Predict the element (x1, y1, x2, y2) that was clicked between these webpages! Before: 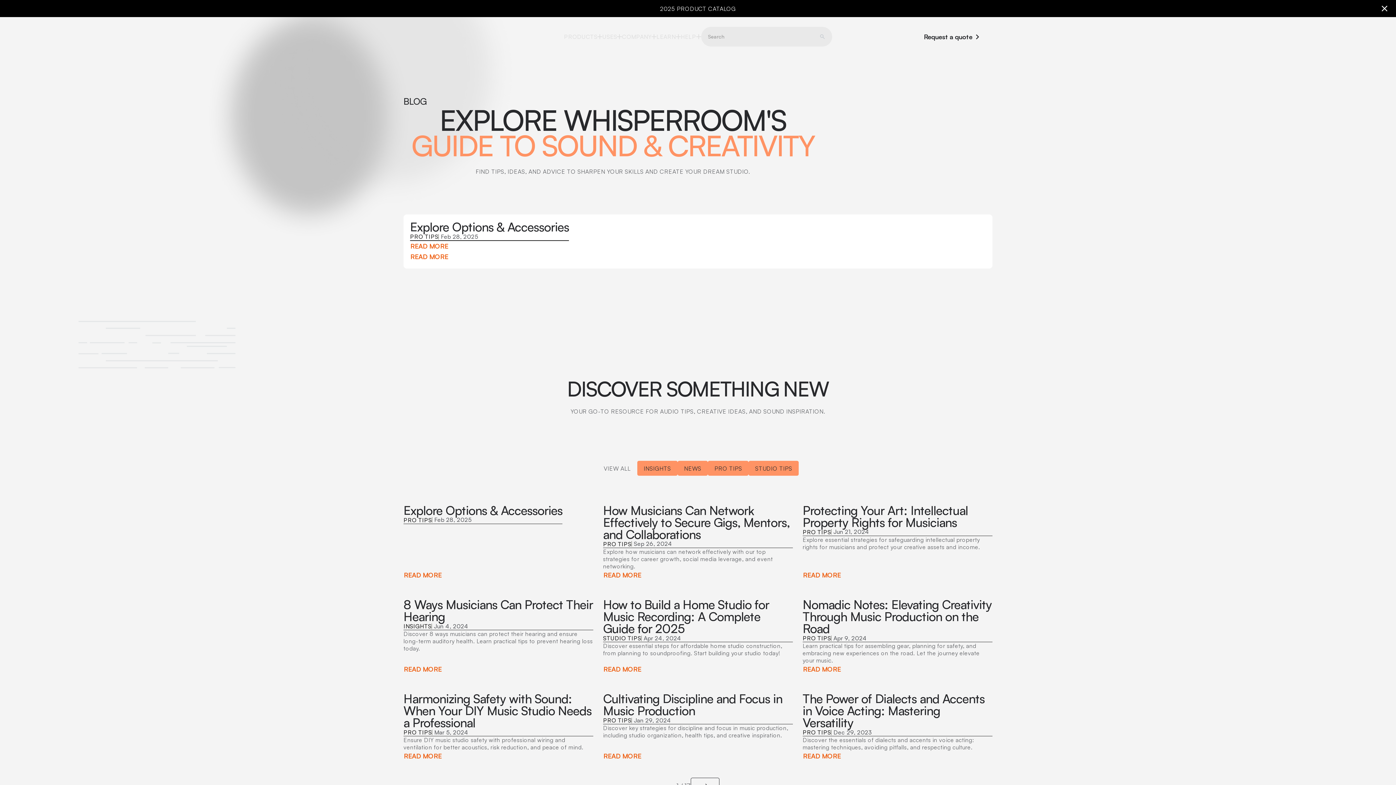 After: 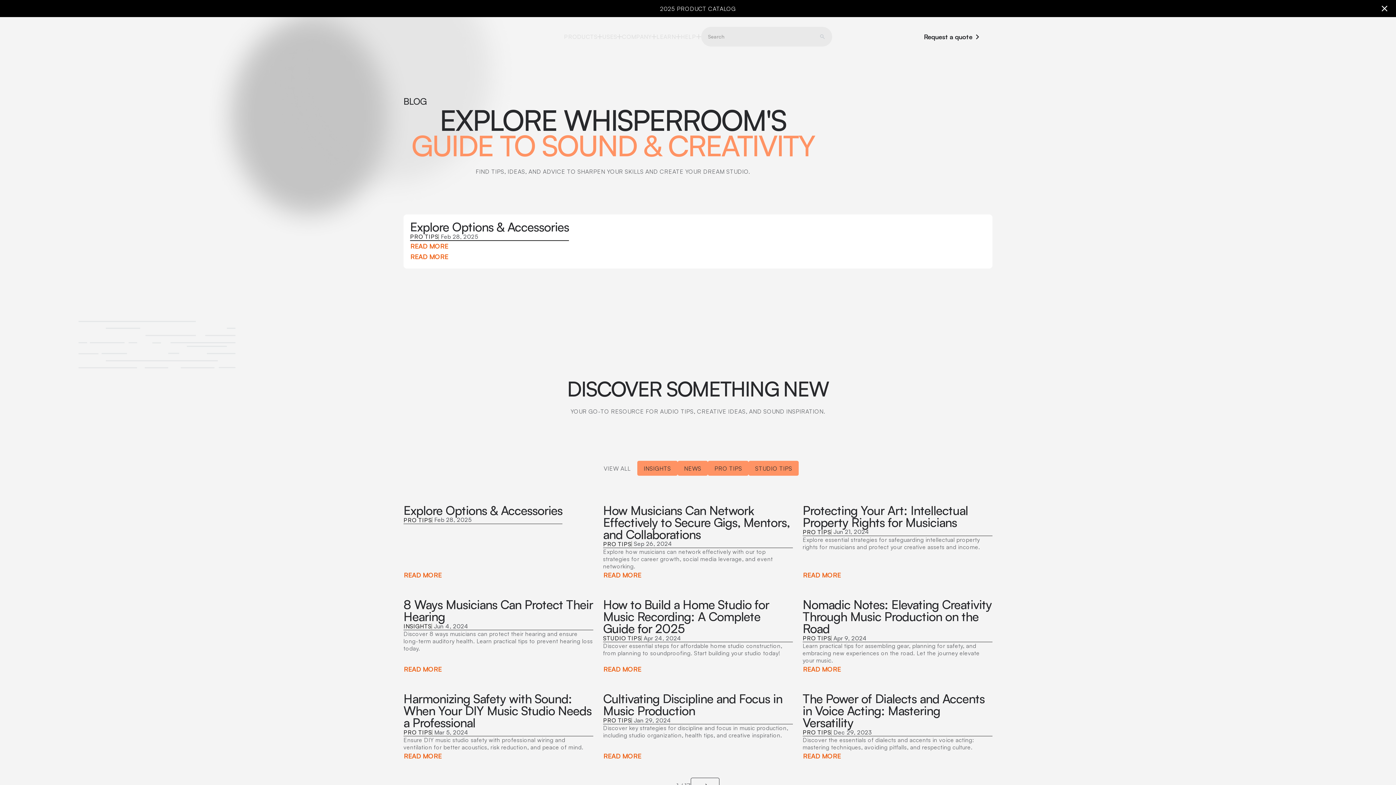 Action: bbox: (680, 31, 701, 42) label: HELP